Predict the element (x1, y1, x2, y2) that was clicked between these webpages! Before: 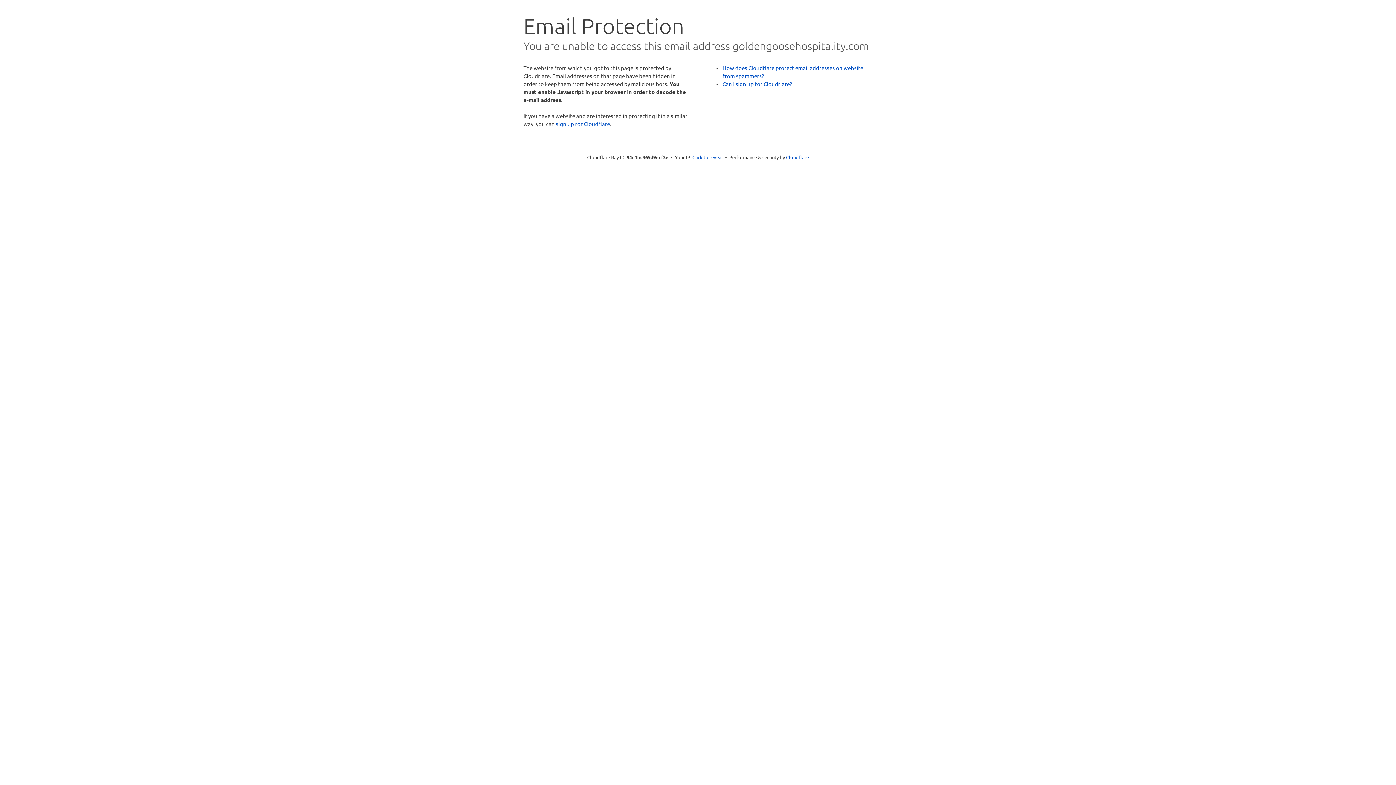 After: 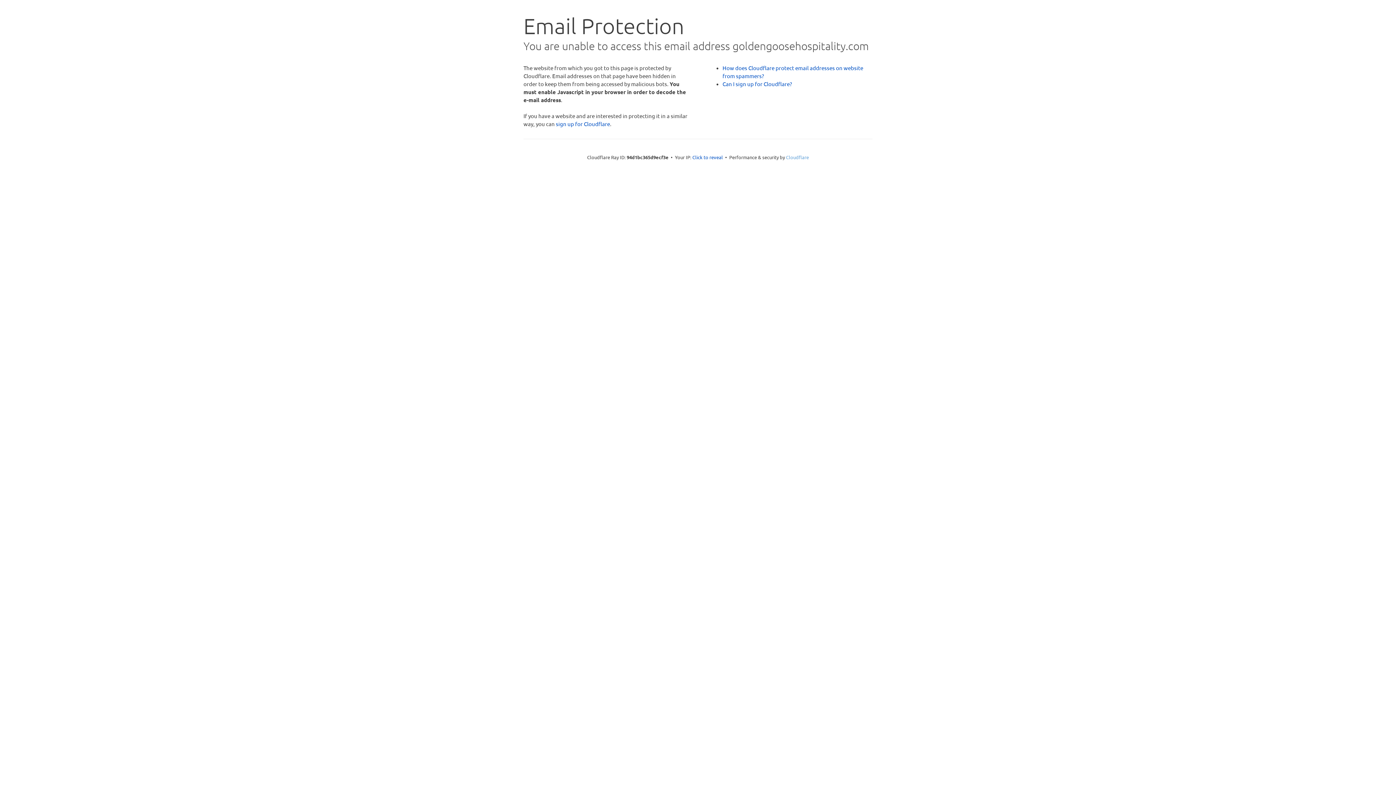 Action: label: Cloudflare bbox: (786, 154, 809, 160)